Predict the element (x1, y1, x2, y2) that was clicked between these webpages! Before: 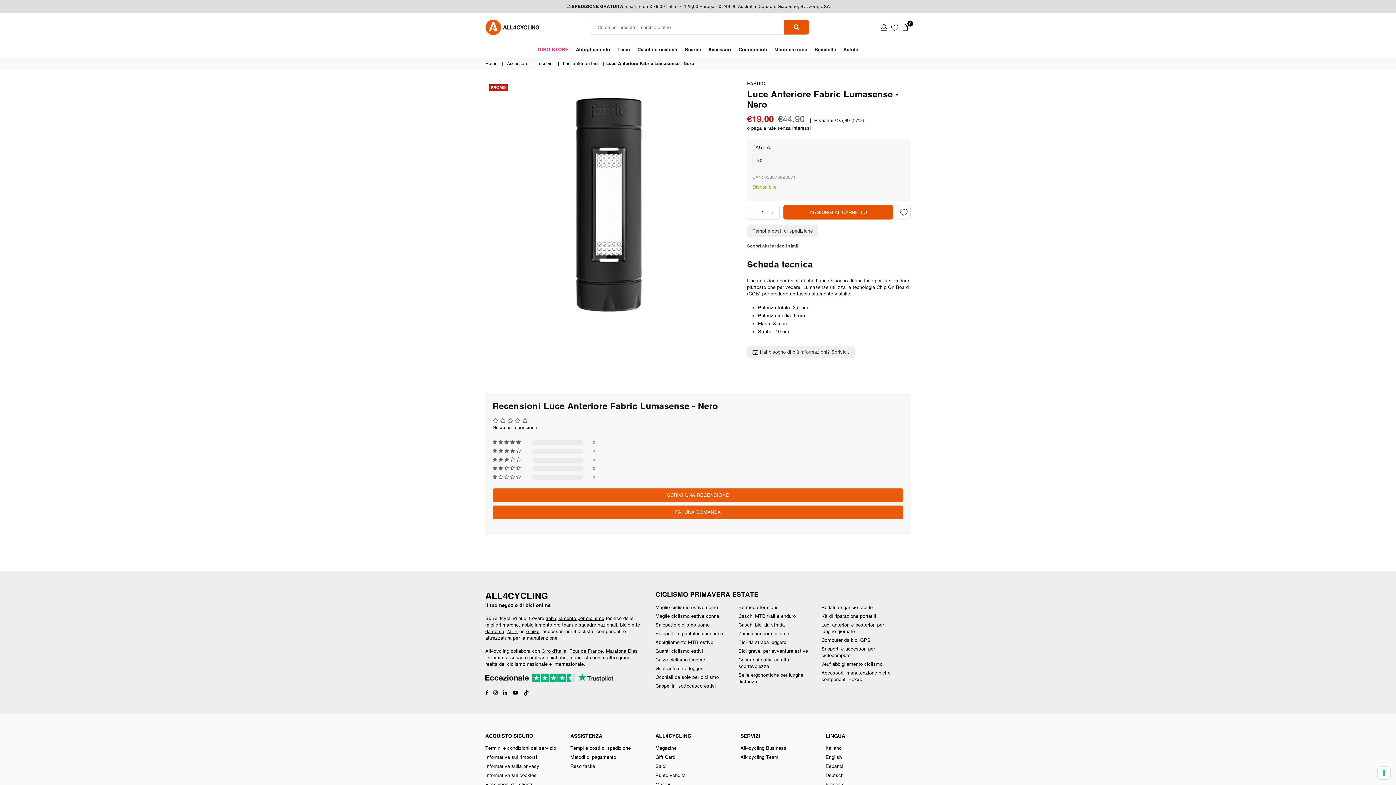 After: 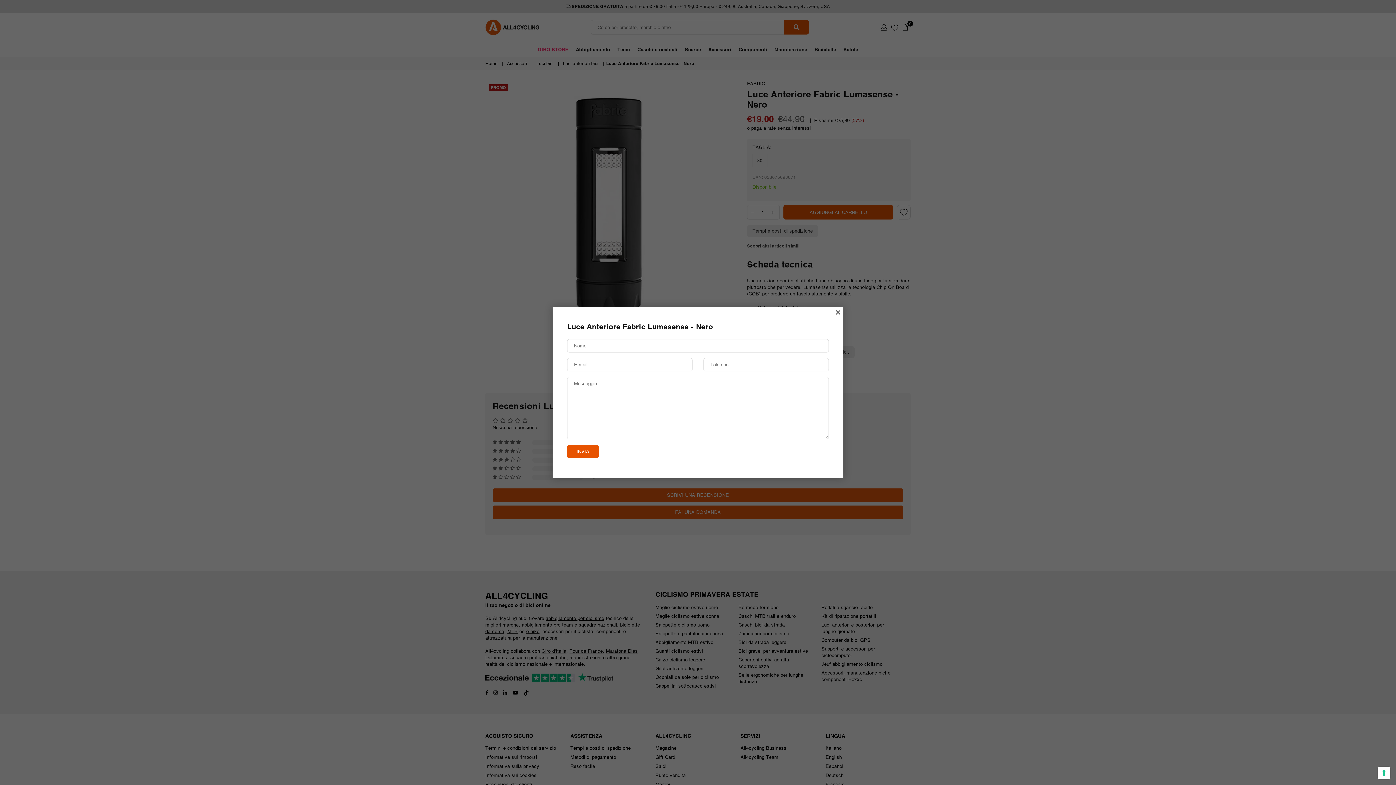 Action: bbox: (747, 346, 855, 358) label:  Hai bisogno di più informazioni? Scrivici.